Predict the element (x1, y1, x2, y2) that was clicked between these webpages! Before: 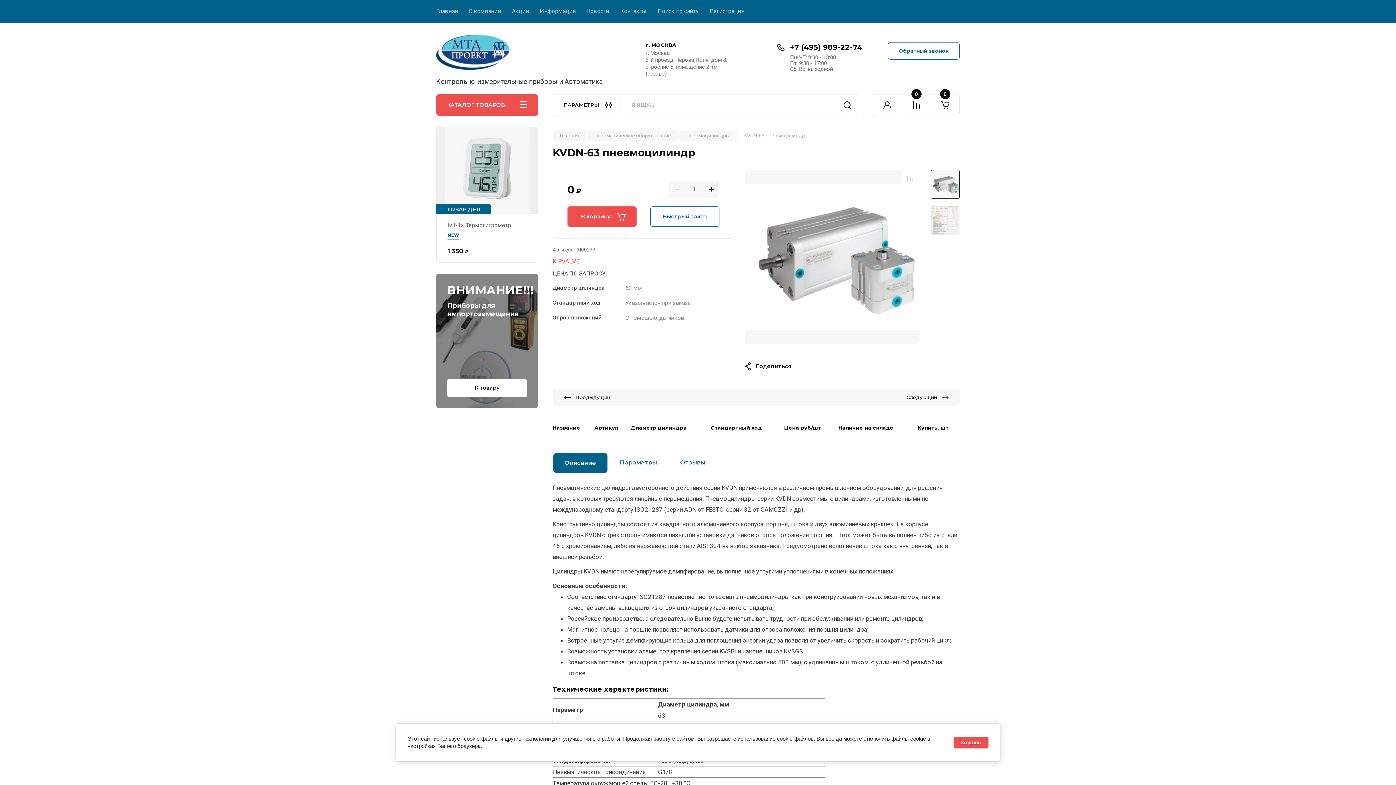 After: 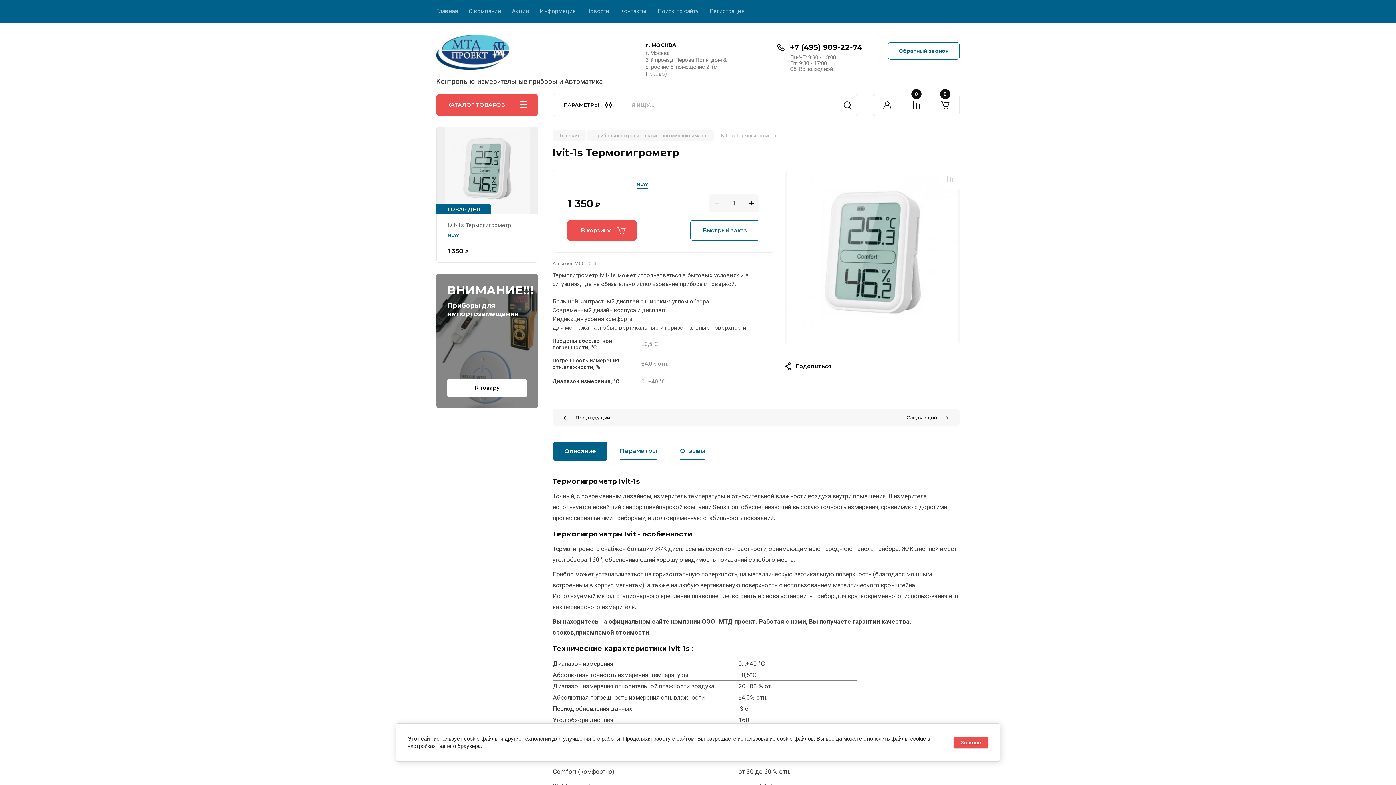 Action: bbox: (447, 221, 511, 228) label: Ivit-1s Термогигрометр